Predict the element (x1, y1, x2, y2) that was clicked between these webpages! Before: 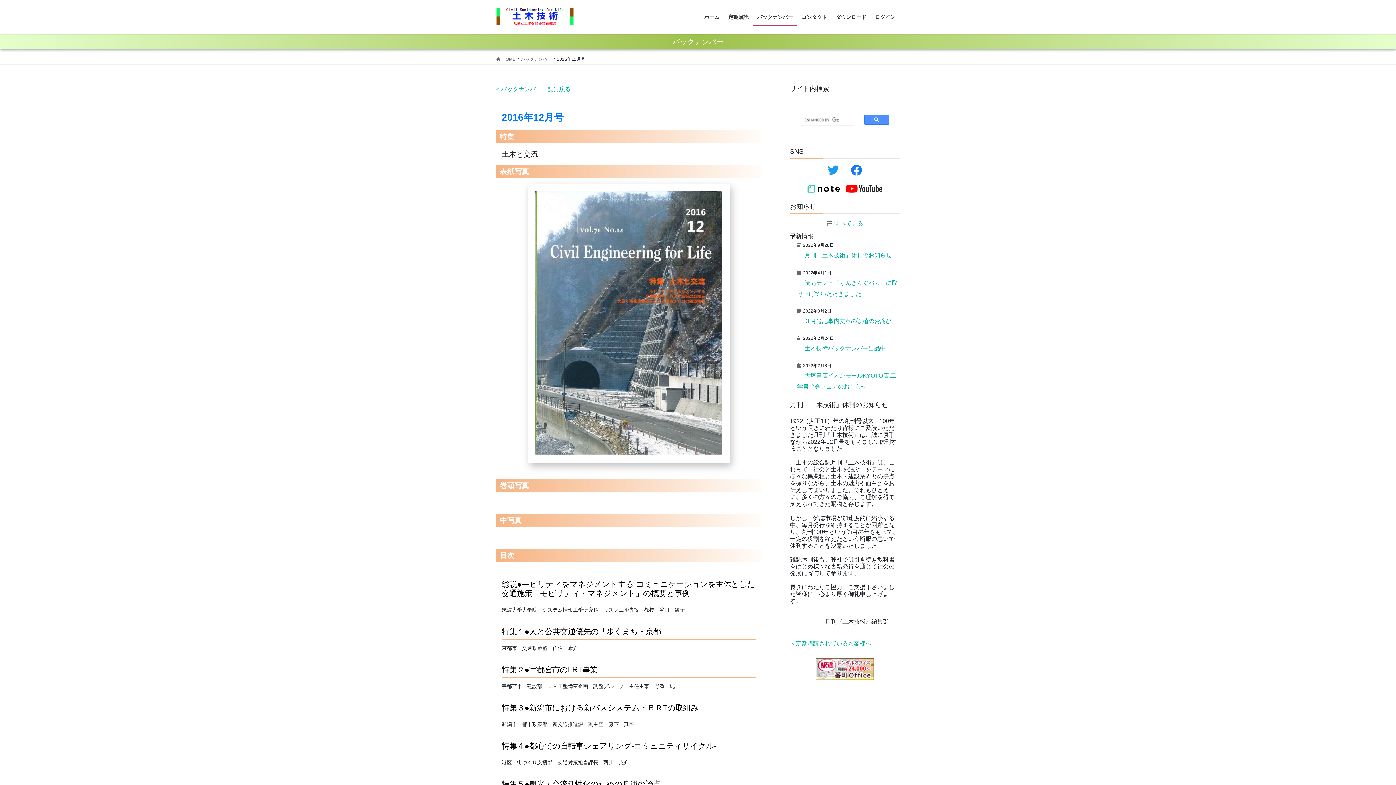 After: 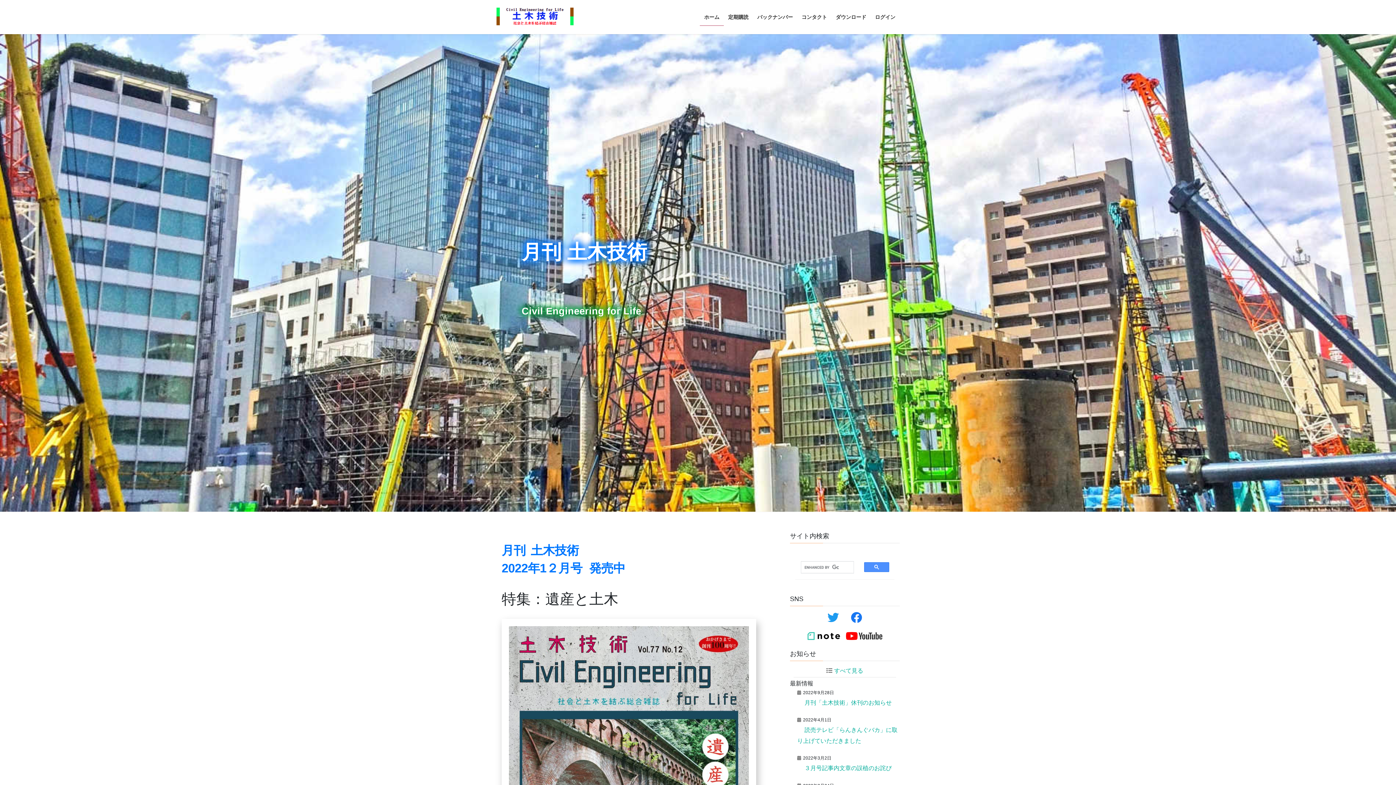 Action: label: ホーム bbox: (700, 8, 724, 25)